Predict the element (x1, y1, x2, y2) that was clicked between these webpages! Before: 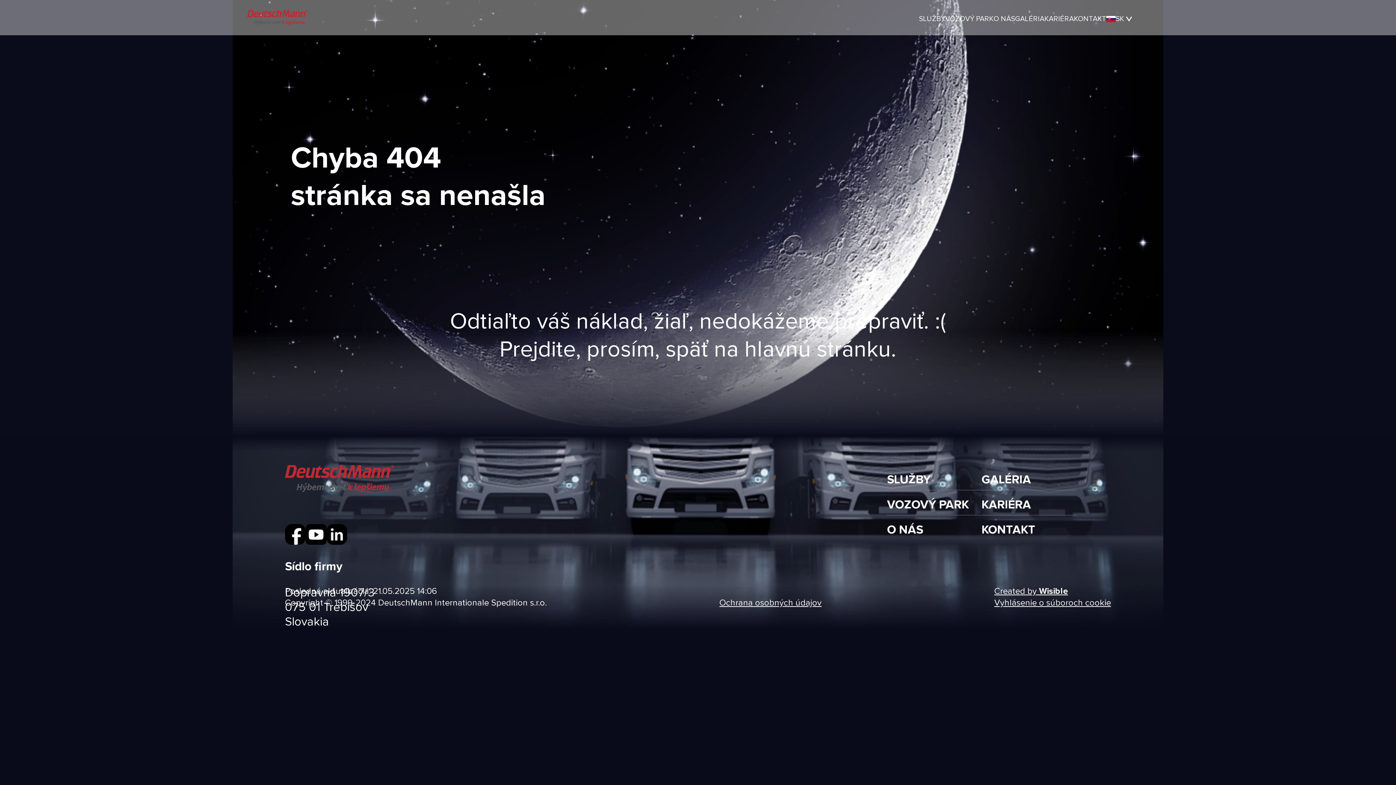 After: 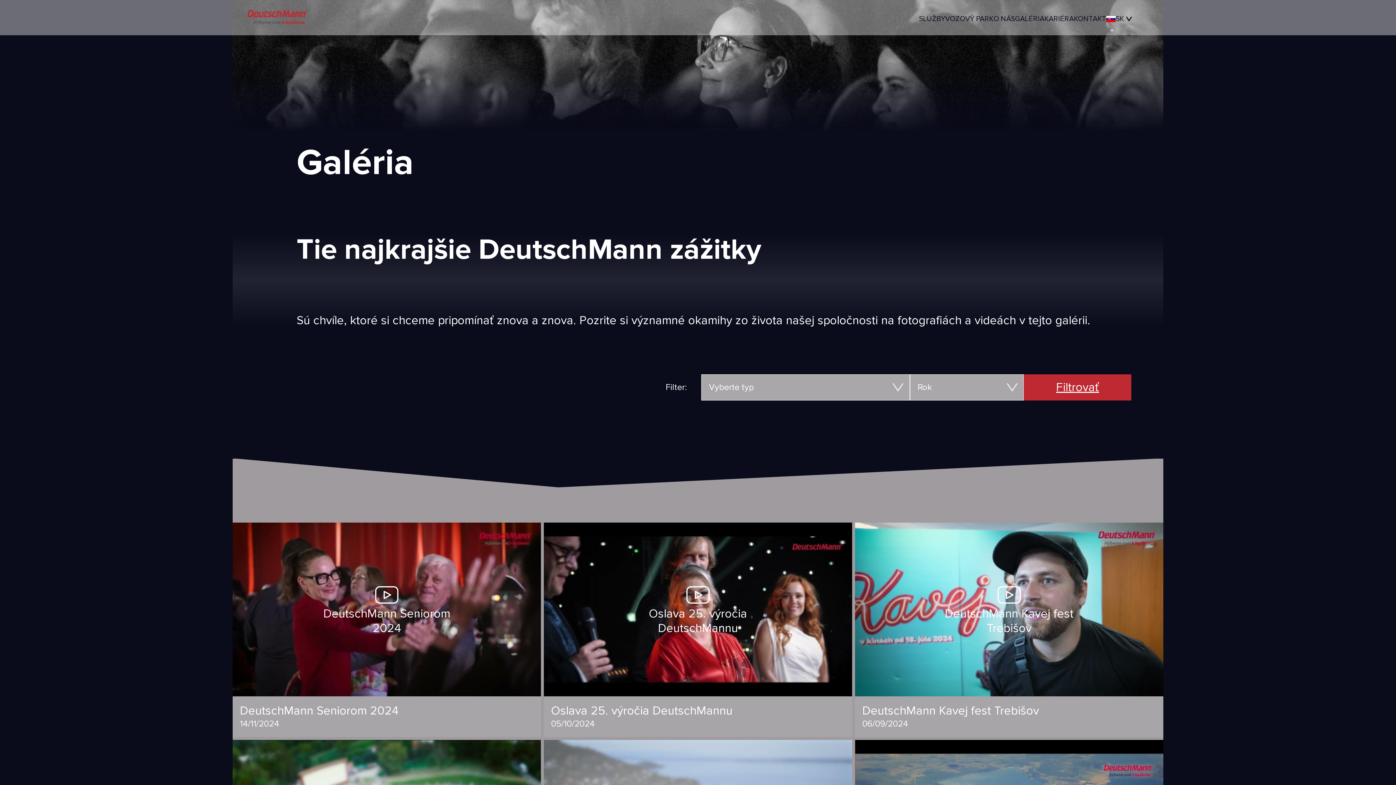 Action: label: GALÉRIA bbox: (1015, 13, 1044, 25)